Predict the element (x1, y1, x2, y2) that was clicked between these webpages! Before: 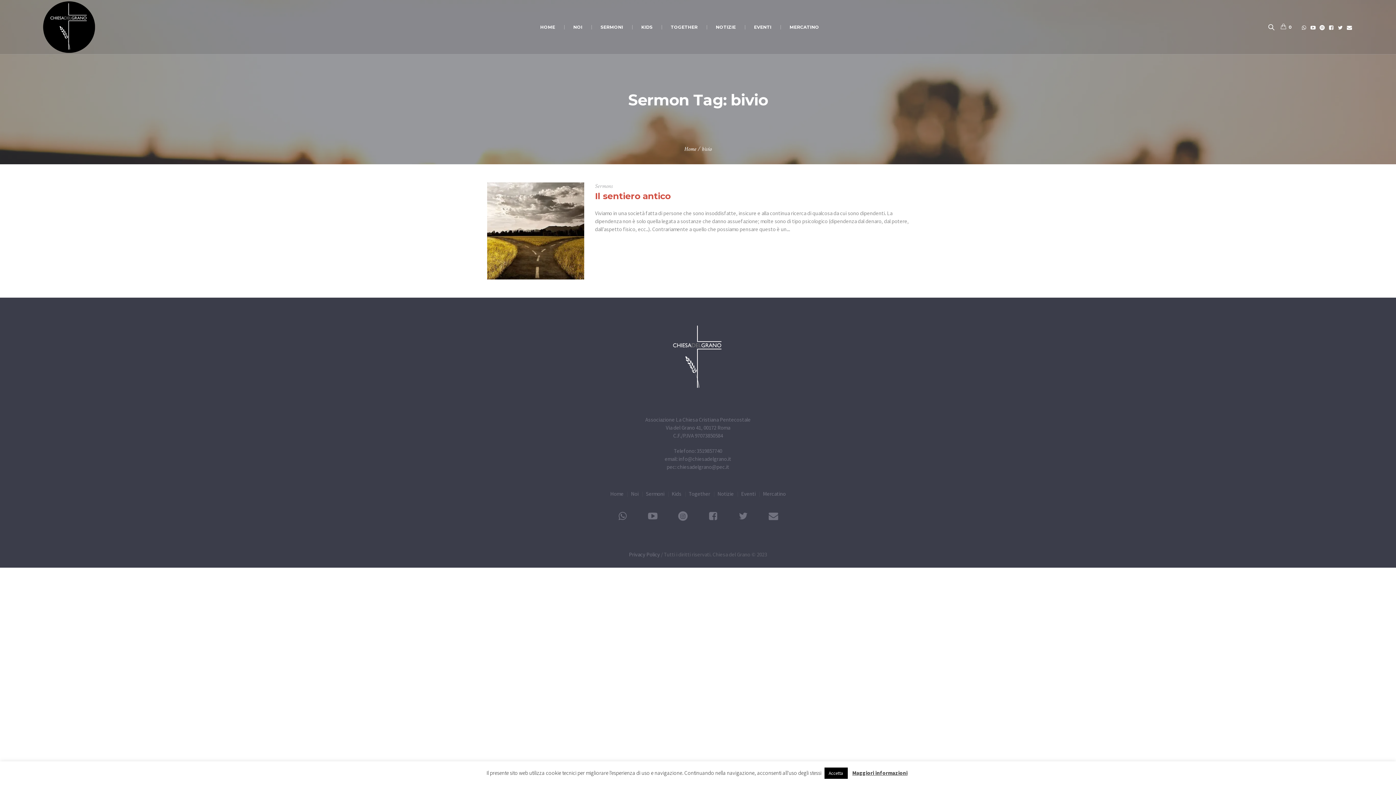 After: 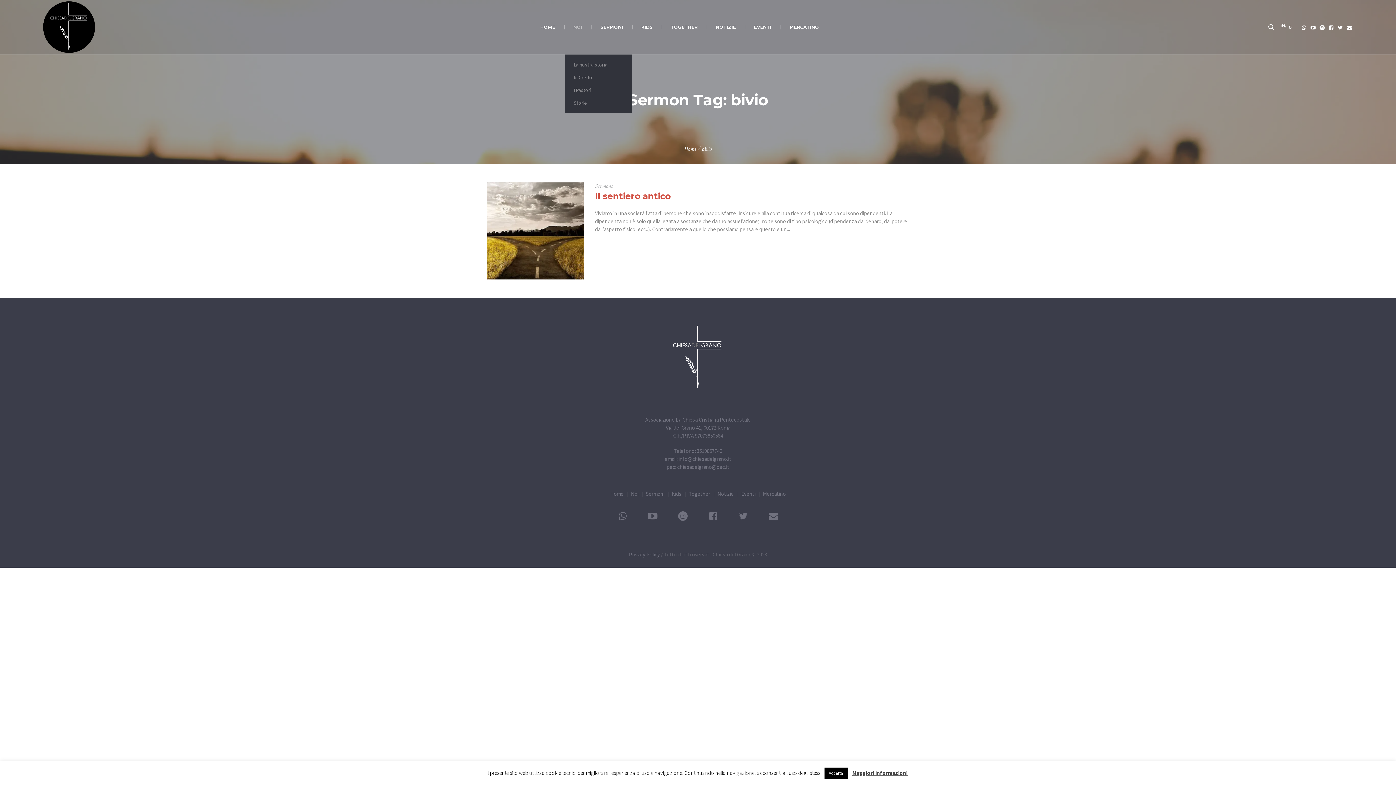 Action: label: NOI bbox: (564, 0, 591, 54)